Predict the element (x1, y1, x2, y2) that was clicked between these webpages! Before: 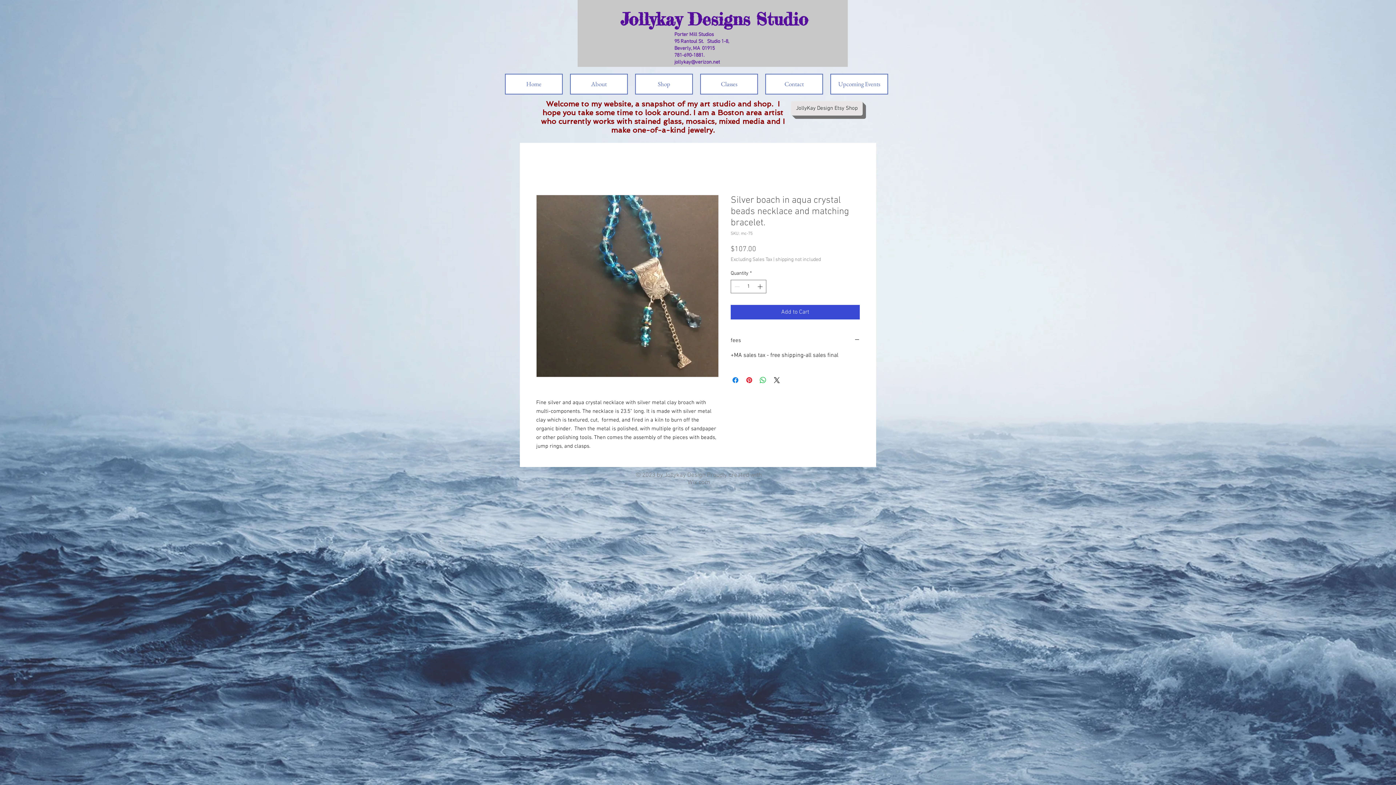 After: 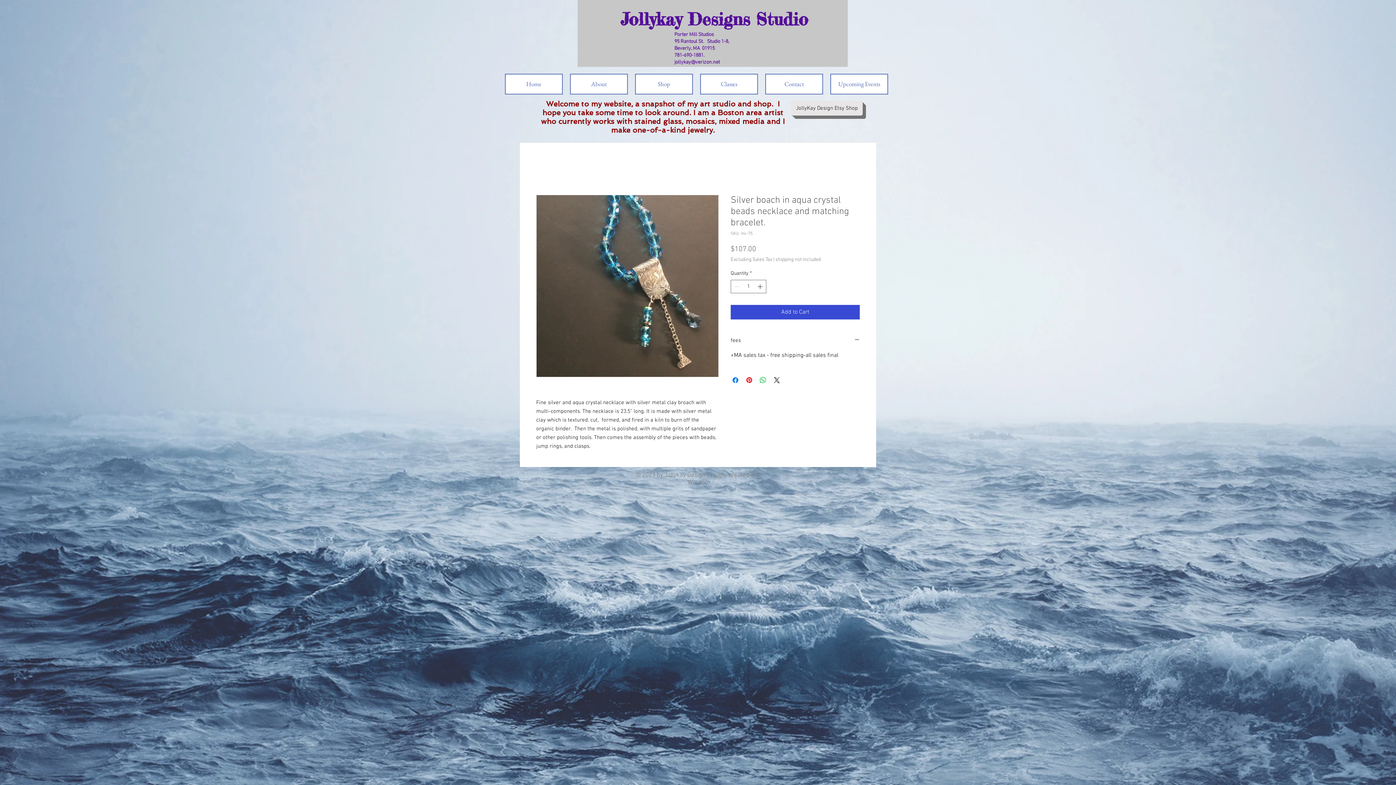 Action: label: Wix.com bbox: (687, 479, 710, 486)